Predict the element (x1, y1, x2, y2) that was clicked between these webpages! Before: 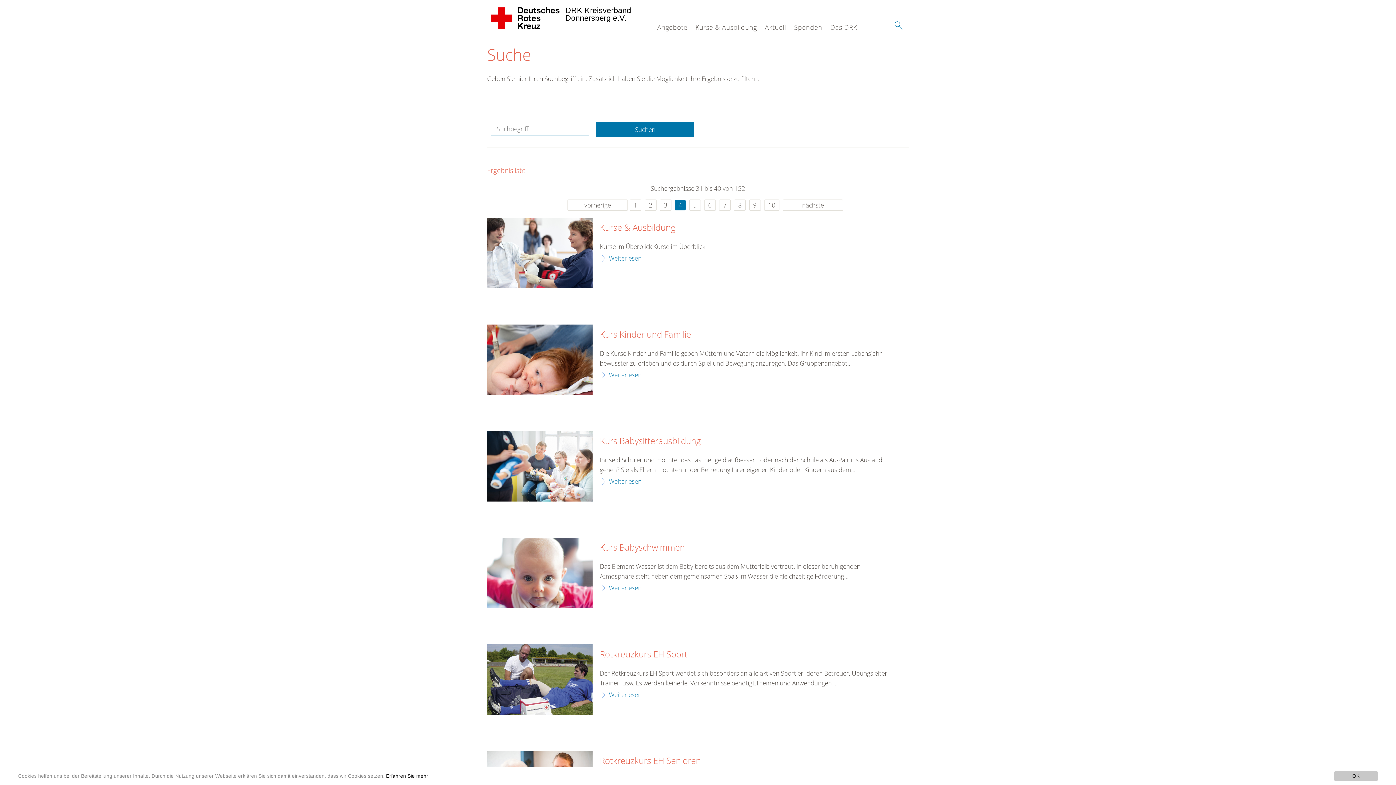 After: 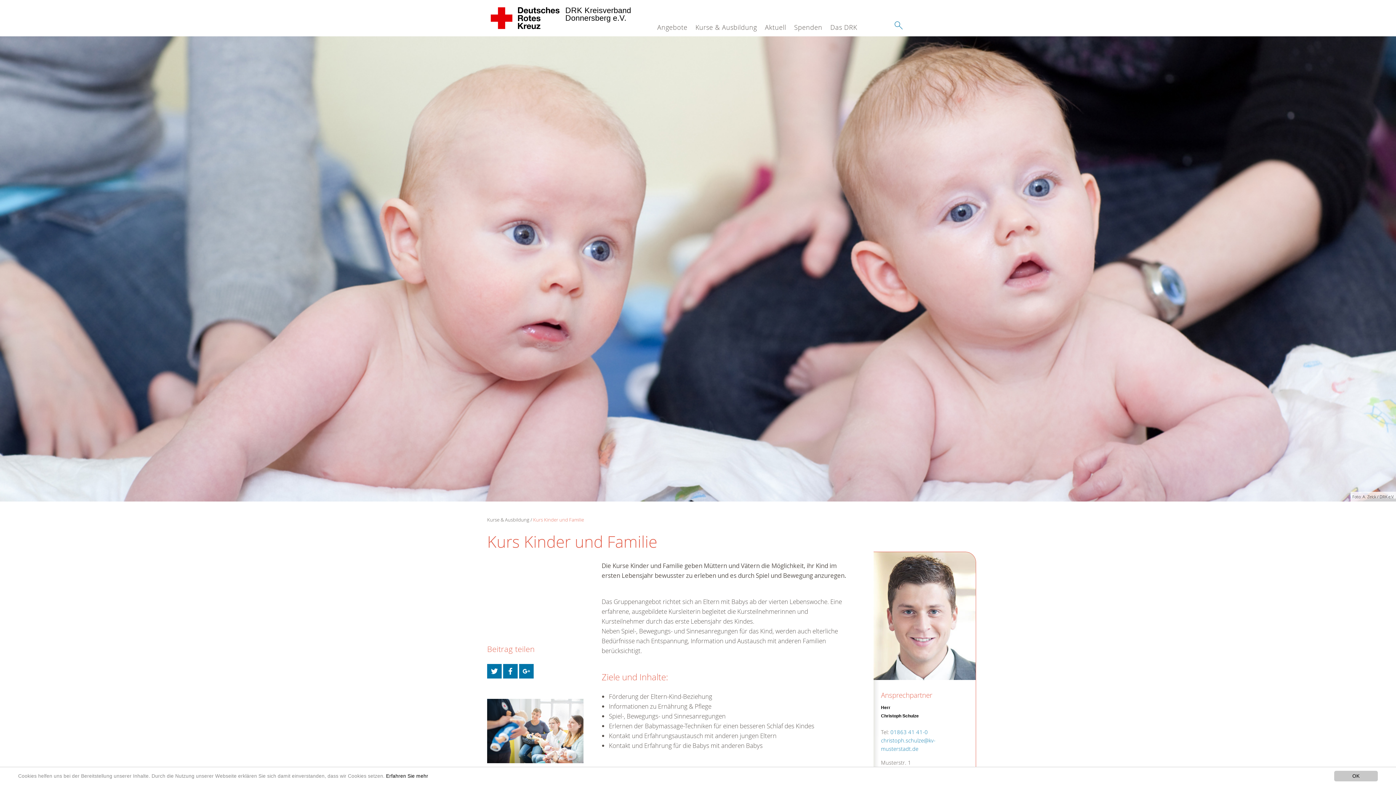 Action: label: Weiterlesen bbox: (600, 370, 641, 379)